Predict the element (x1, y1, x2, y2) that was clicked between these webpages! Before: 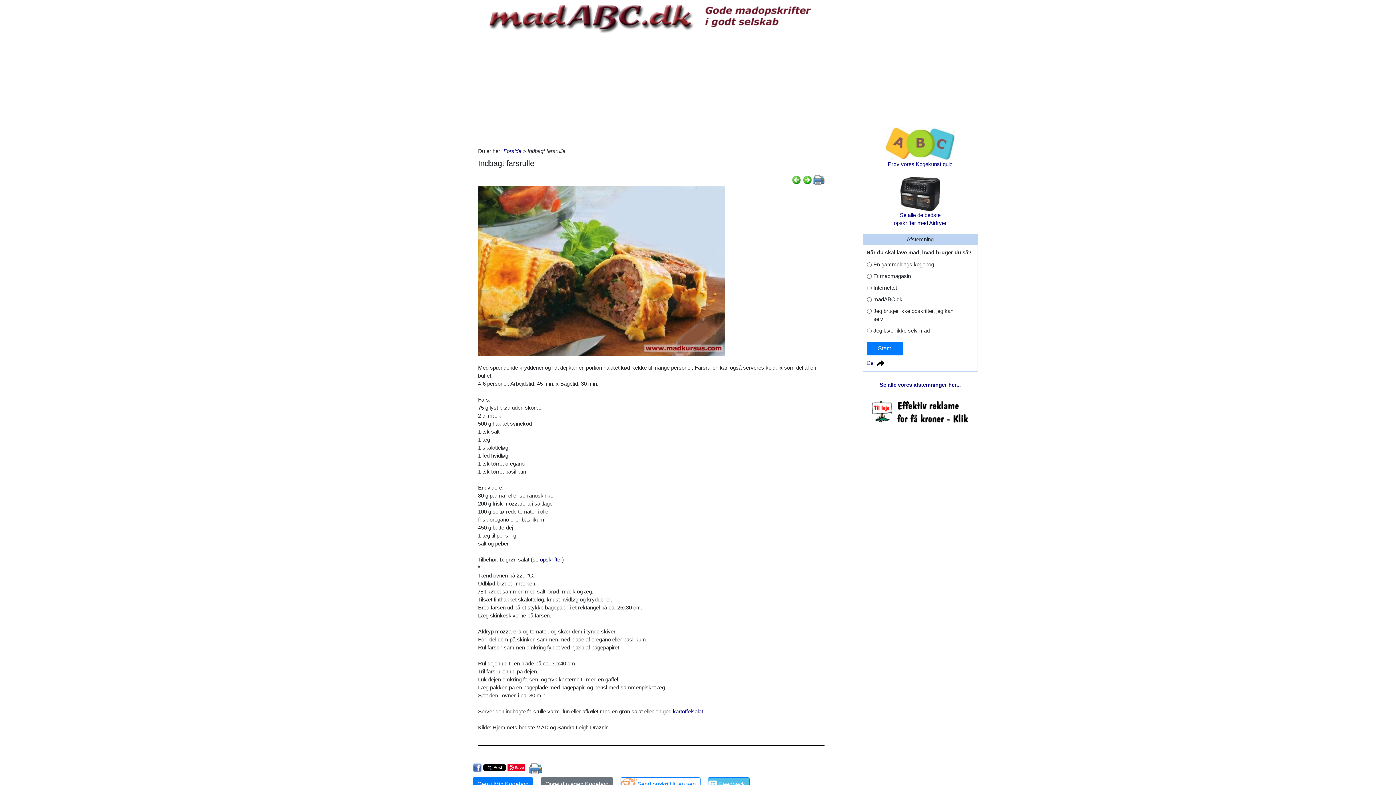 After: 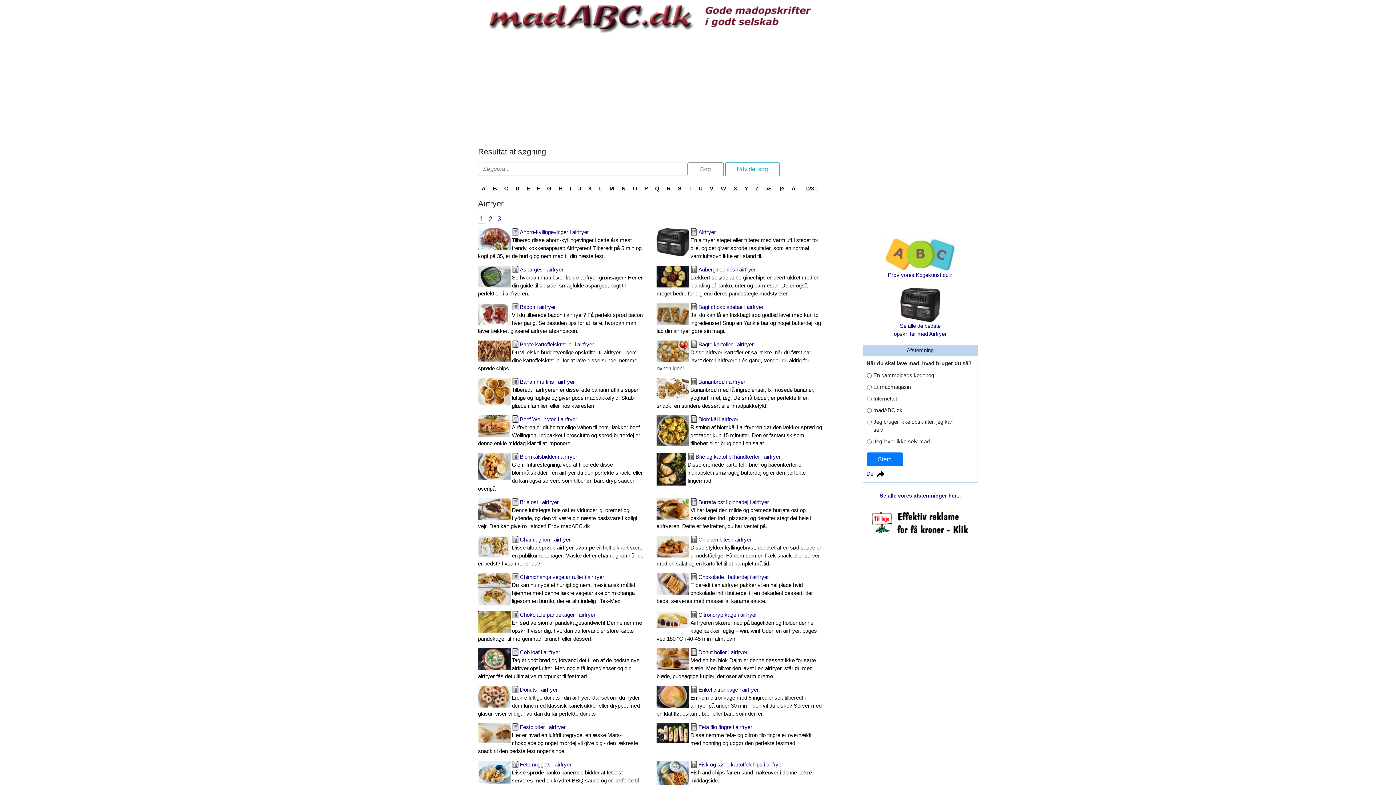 Action: bbox: (894, 190, 946, 226) label: 
Se alle de bedste
opskrifter med Airfryer